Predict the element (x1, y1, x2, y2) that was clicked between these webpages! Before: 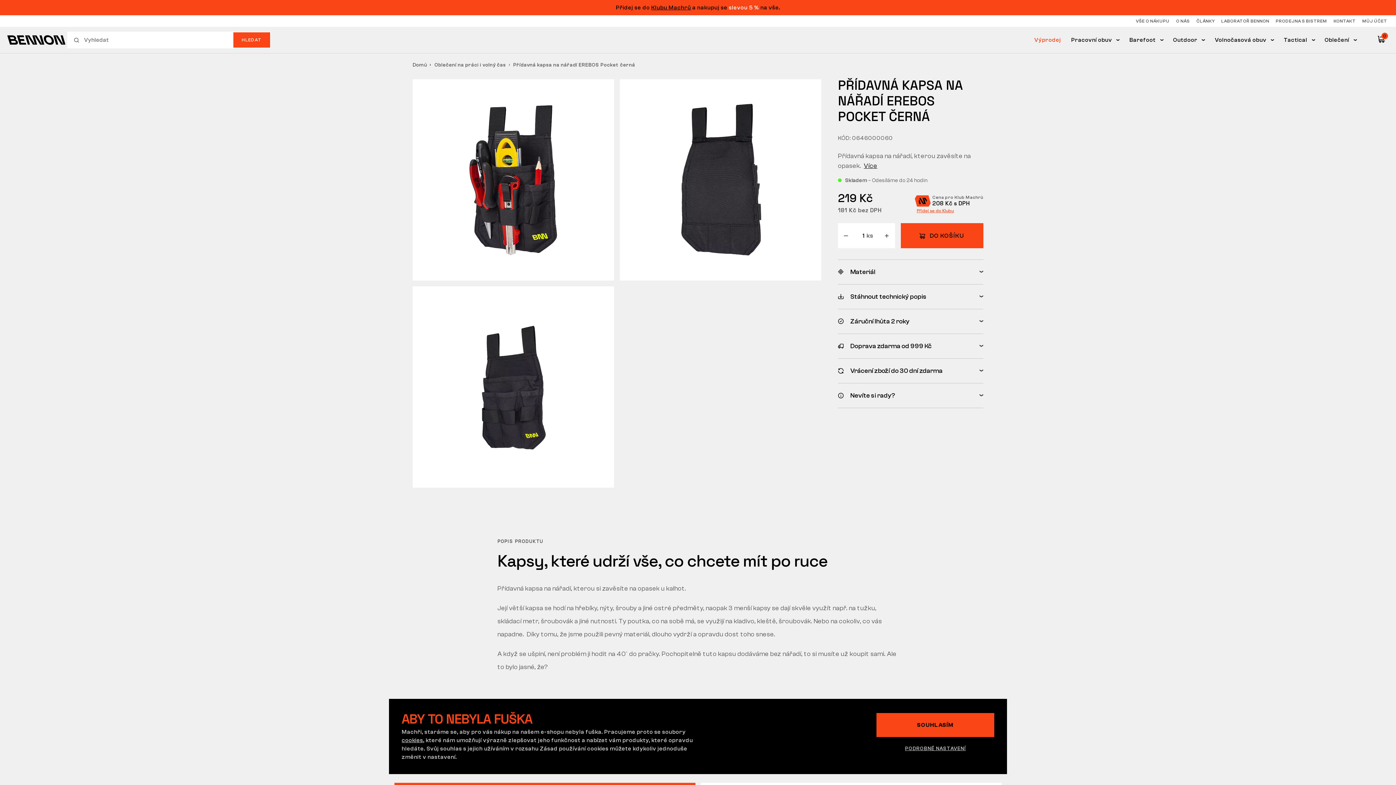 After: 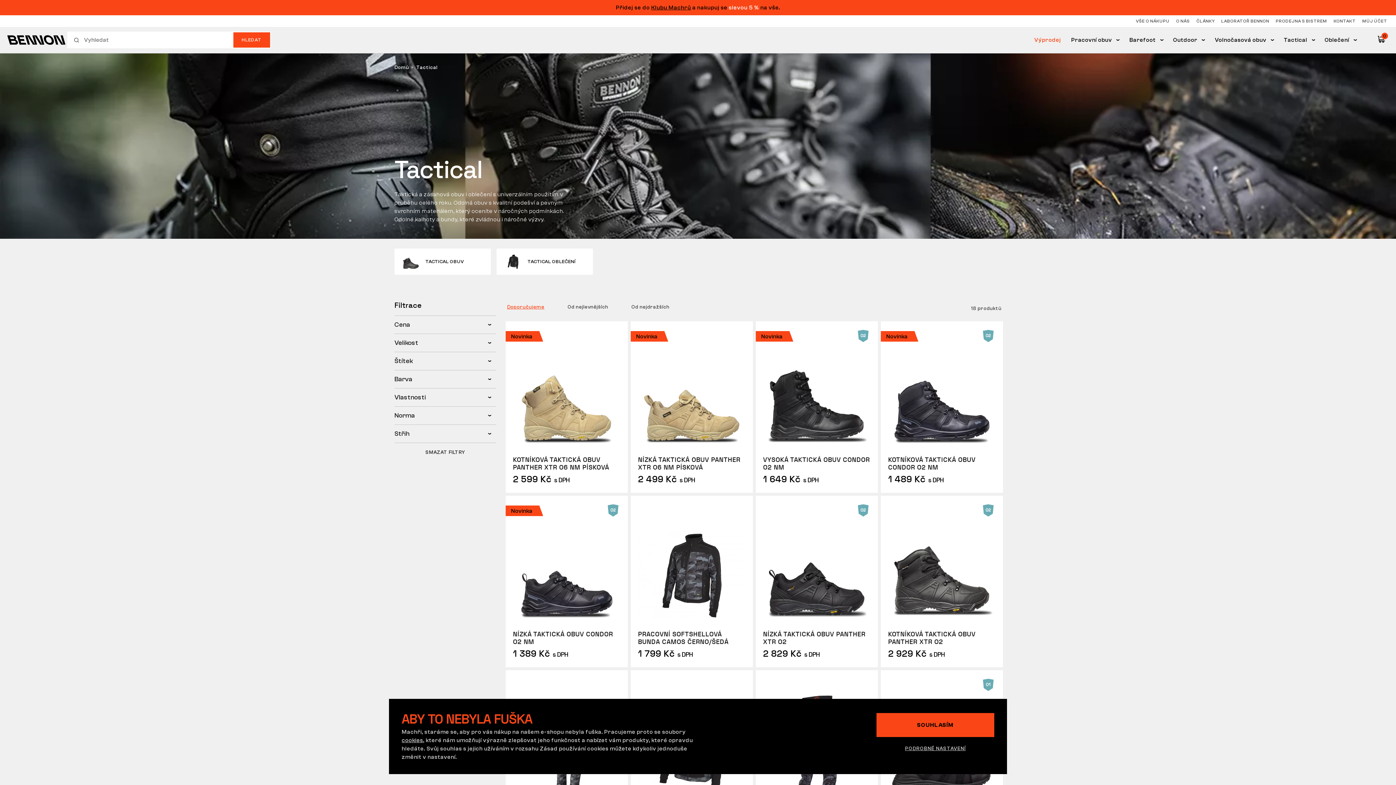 Action: bbox: (1280, 26, 1318, 53) label: Tactical